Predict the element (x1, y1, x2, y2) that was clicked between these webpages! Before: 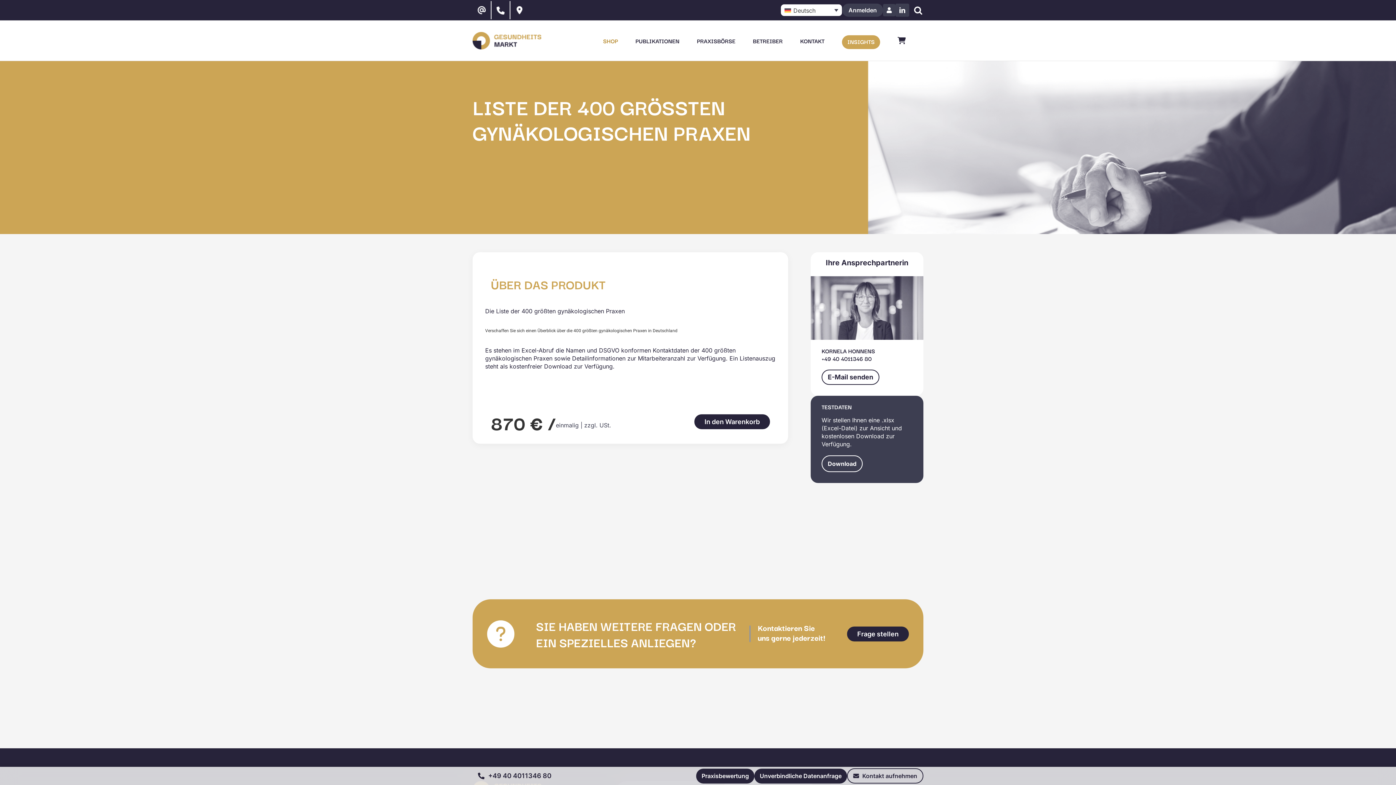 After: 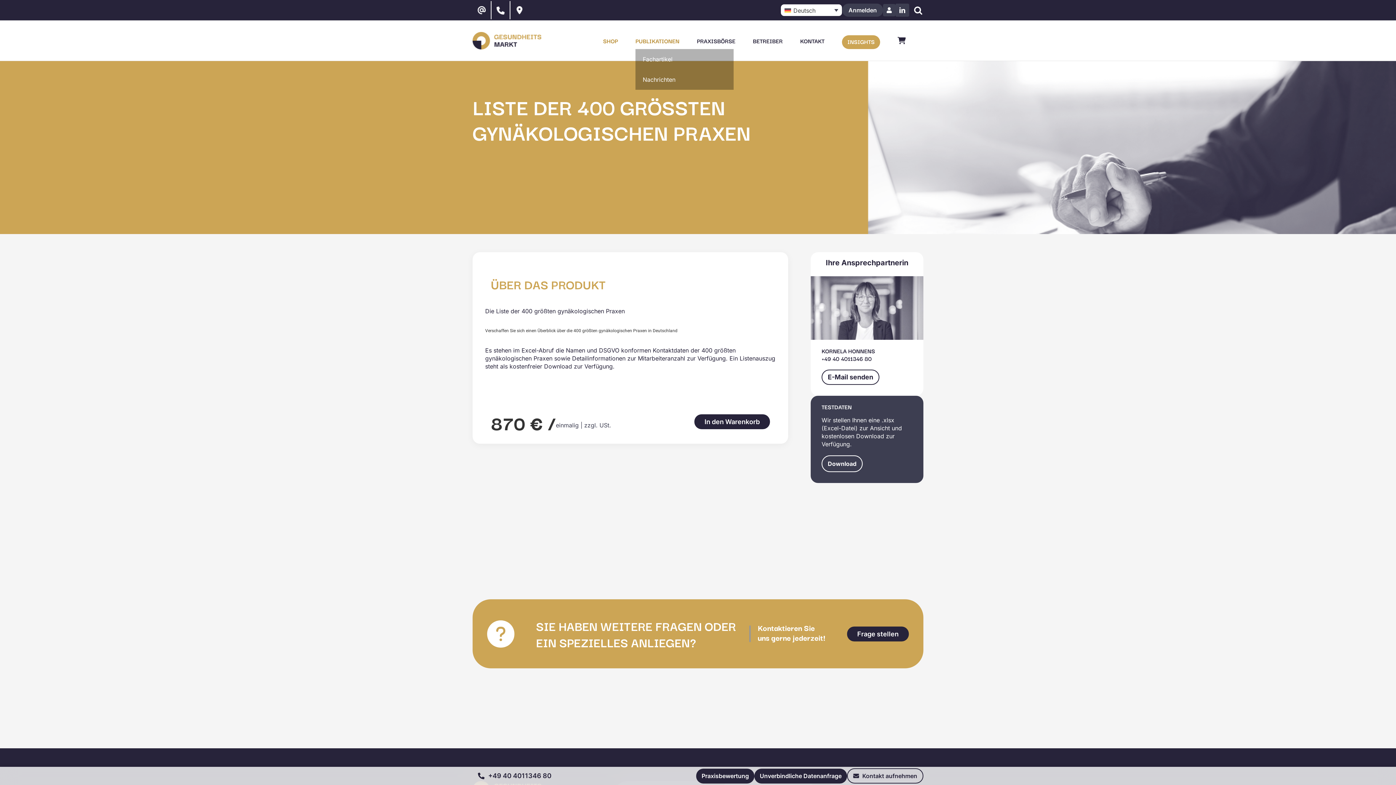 Action: bbox: (635, 32, 679, 48) label: PUBLIKATIONEN